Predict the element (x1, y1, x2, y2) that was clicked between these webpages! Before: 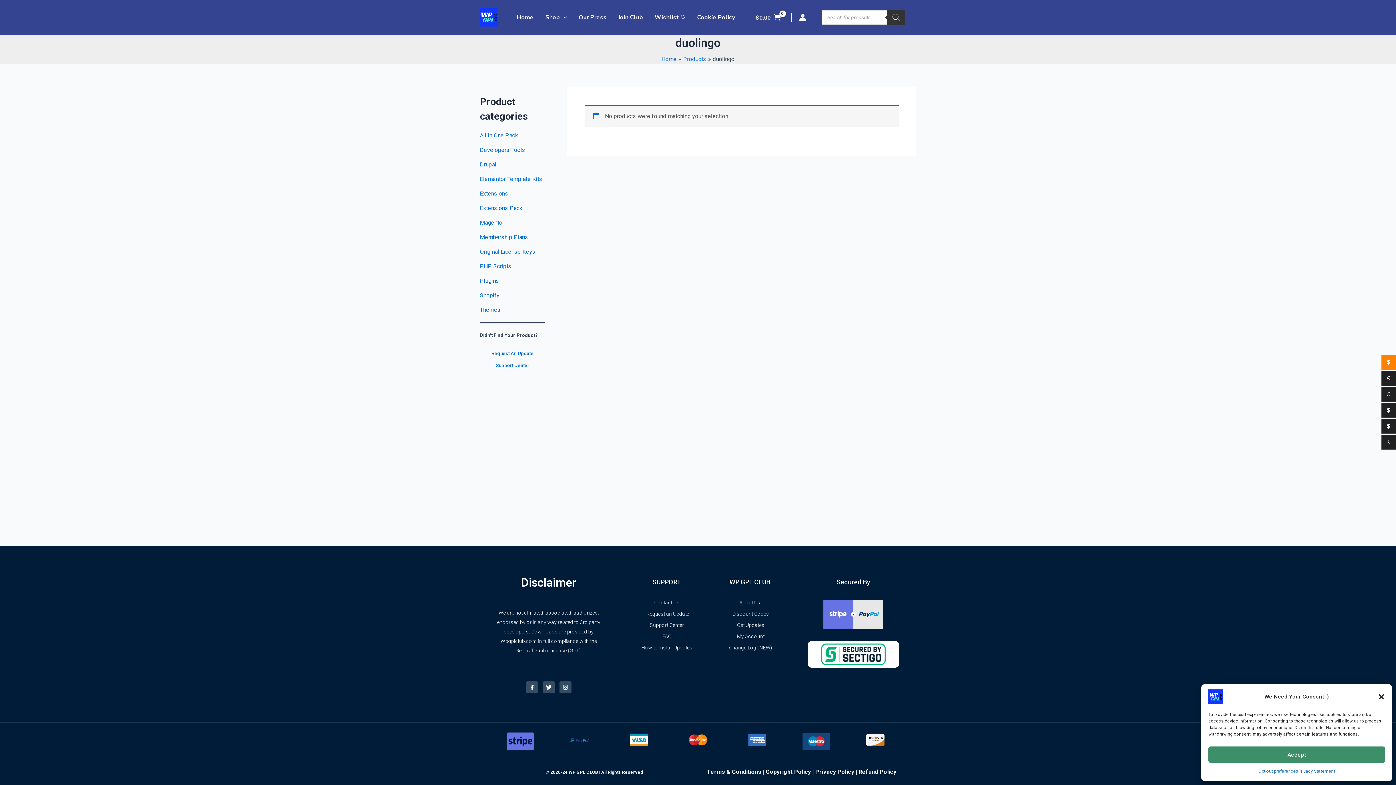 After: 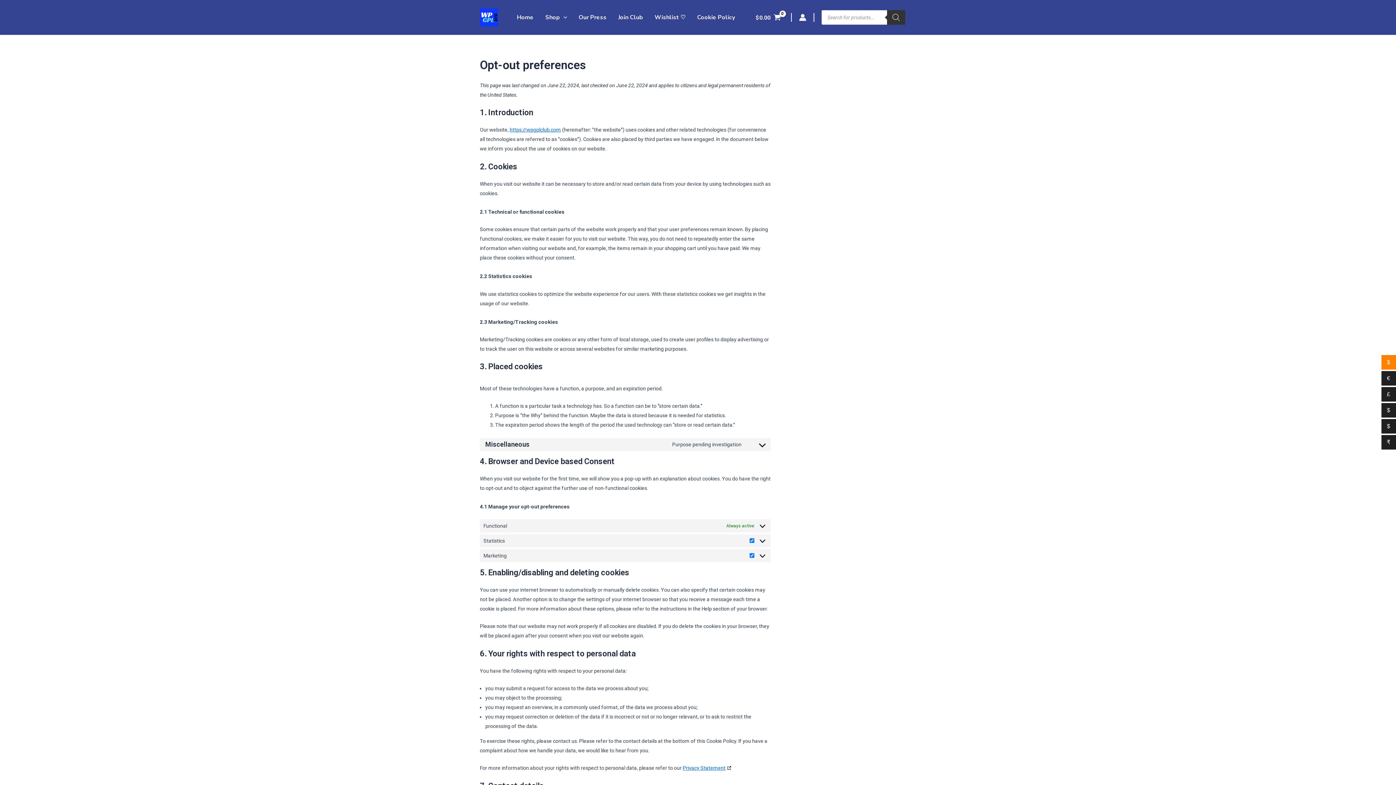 Action: label: Opt-out preferences bbox: (1258, 766, 1298, 776)